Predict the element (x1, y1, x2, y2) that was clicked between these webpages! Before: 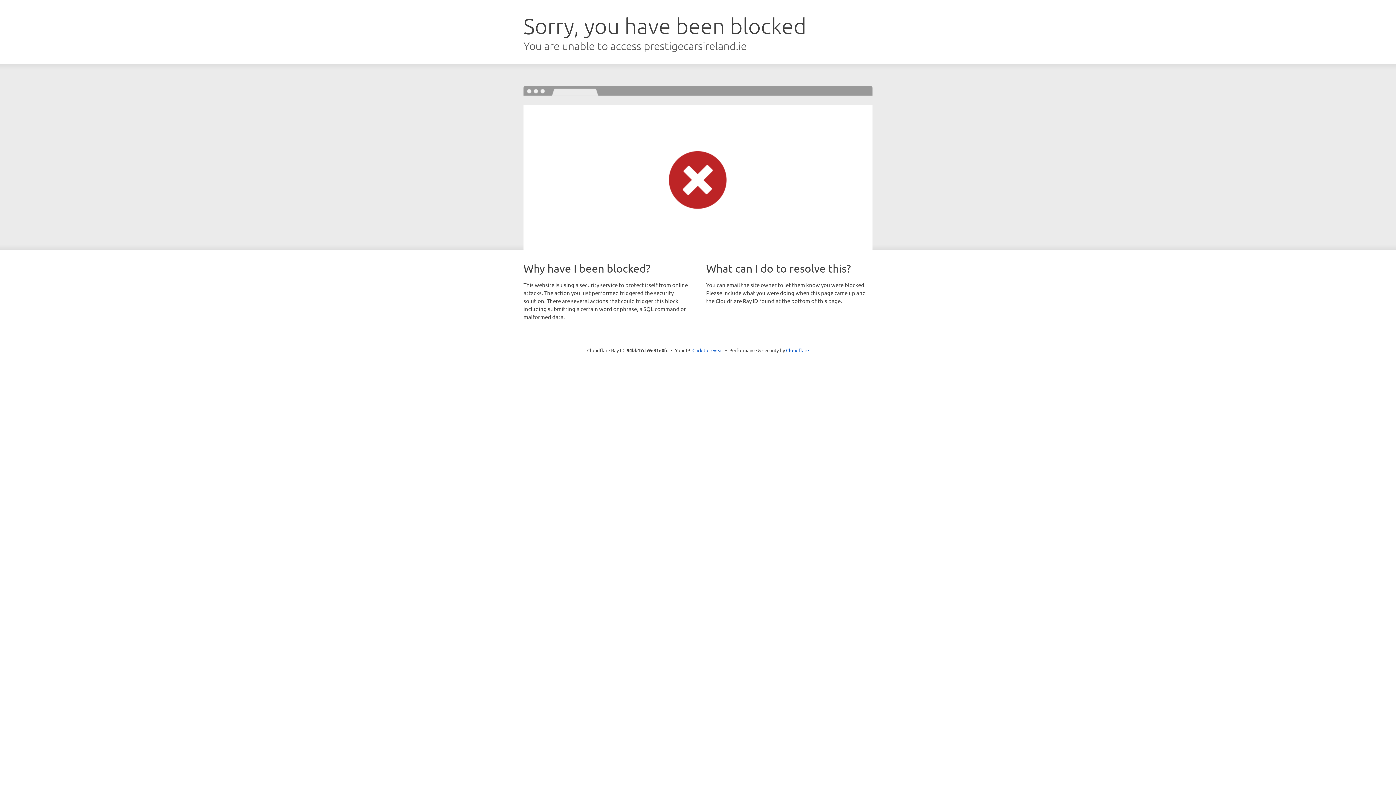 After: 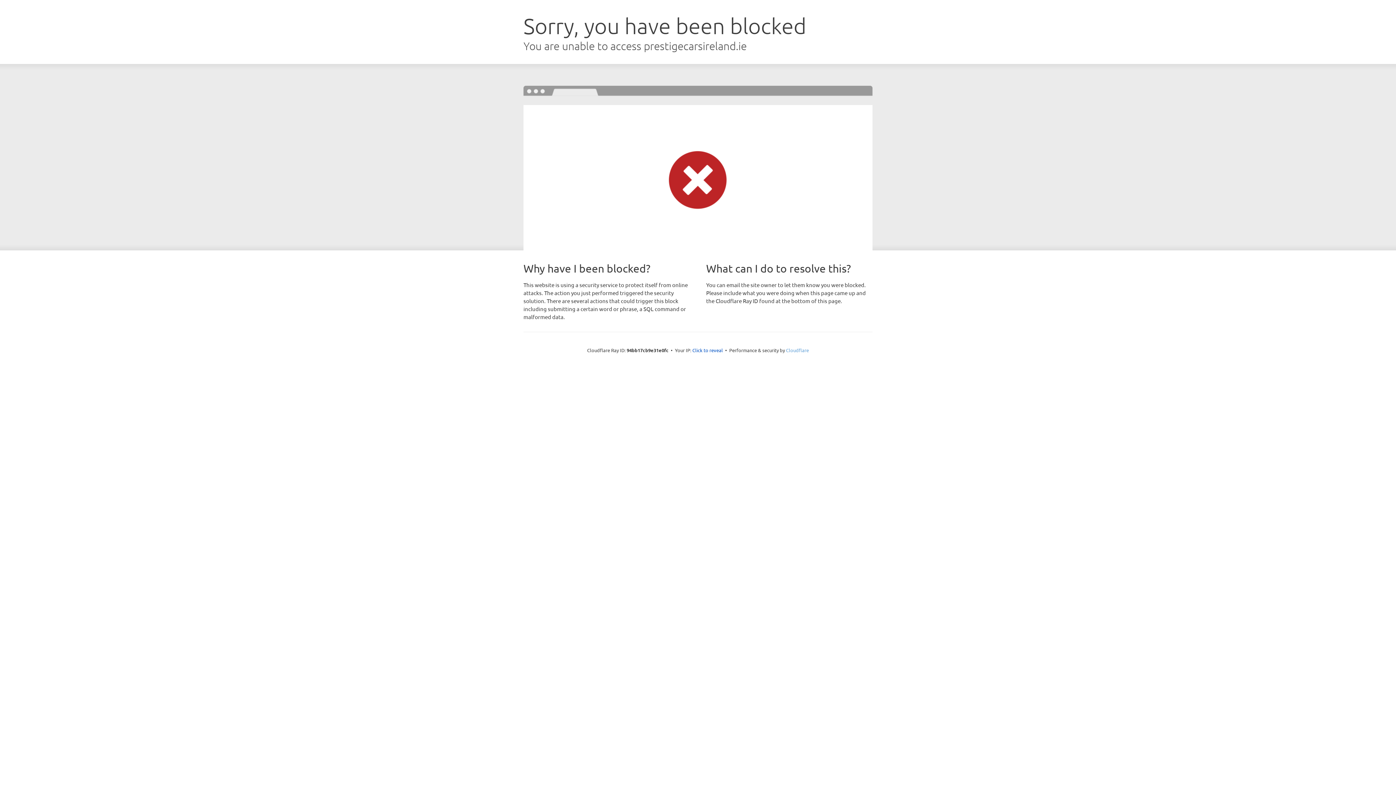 Action: bbox: (786, 347, 809, 353) label: Cloudflare